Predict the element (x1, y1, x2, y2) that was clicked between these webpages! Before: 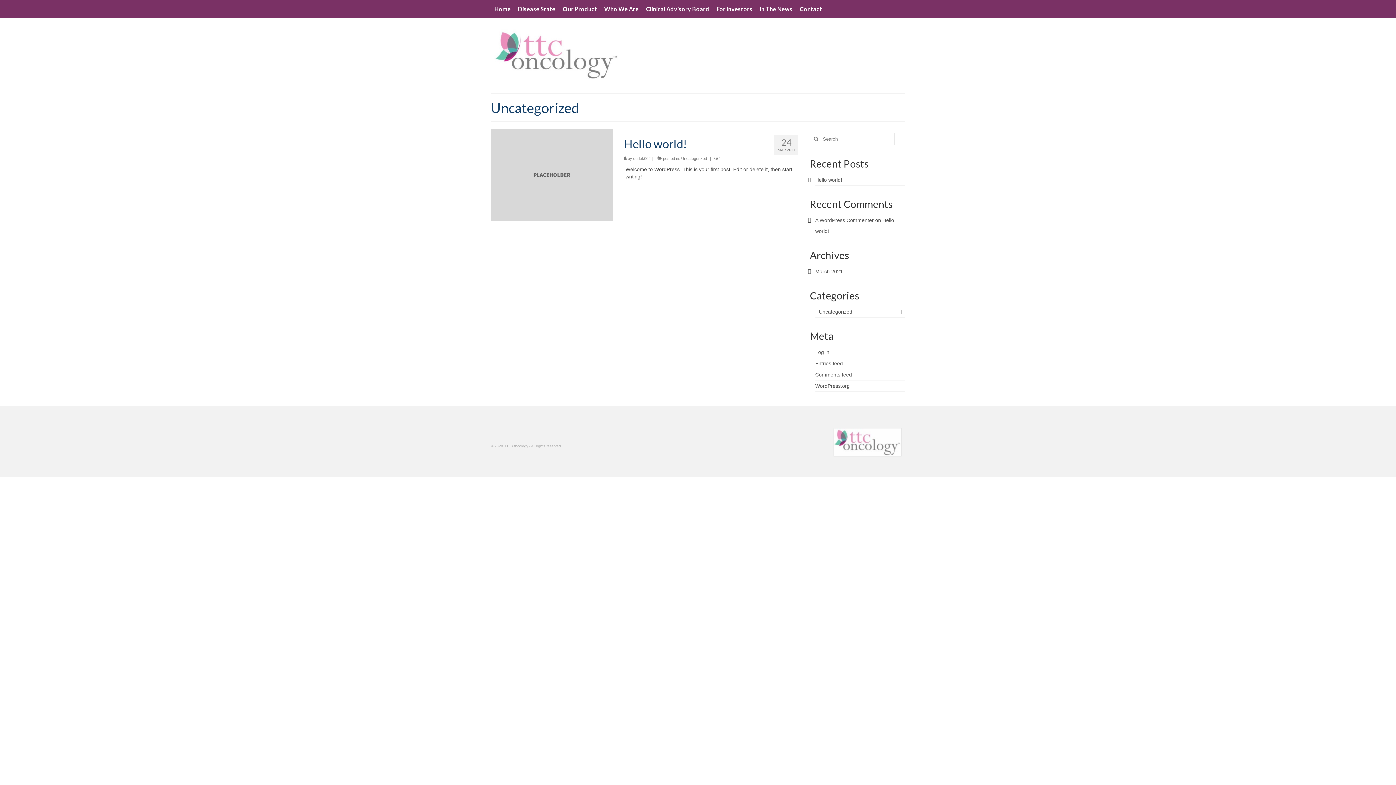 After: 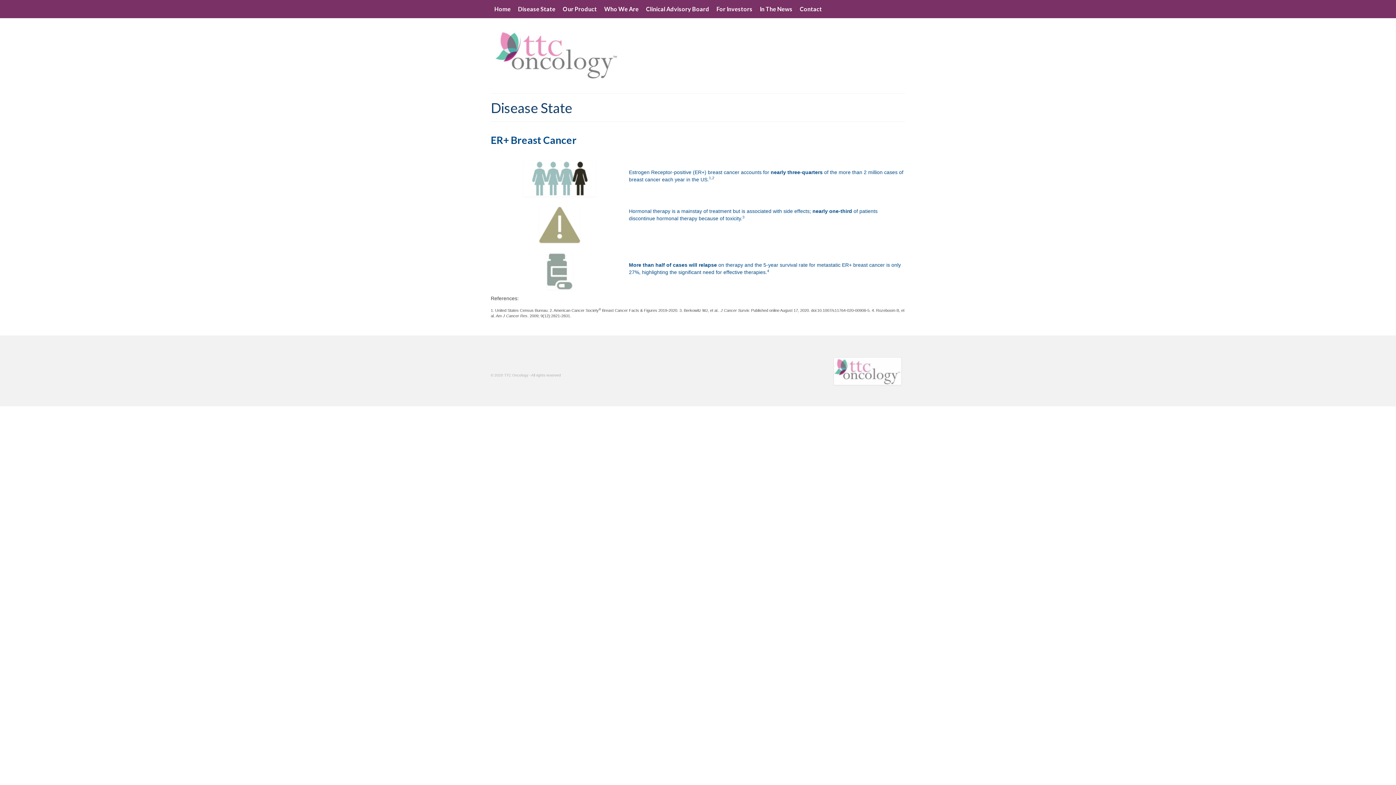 Action: bbox: (514, 0, 559, 15) label: Disease State